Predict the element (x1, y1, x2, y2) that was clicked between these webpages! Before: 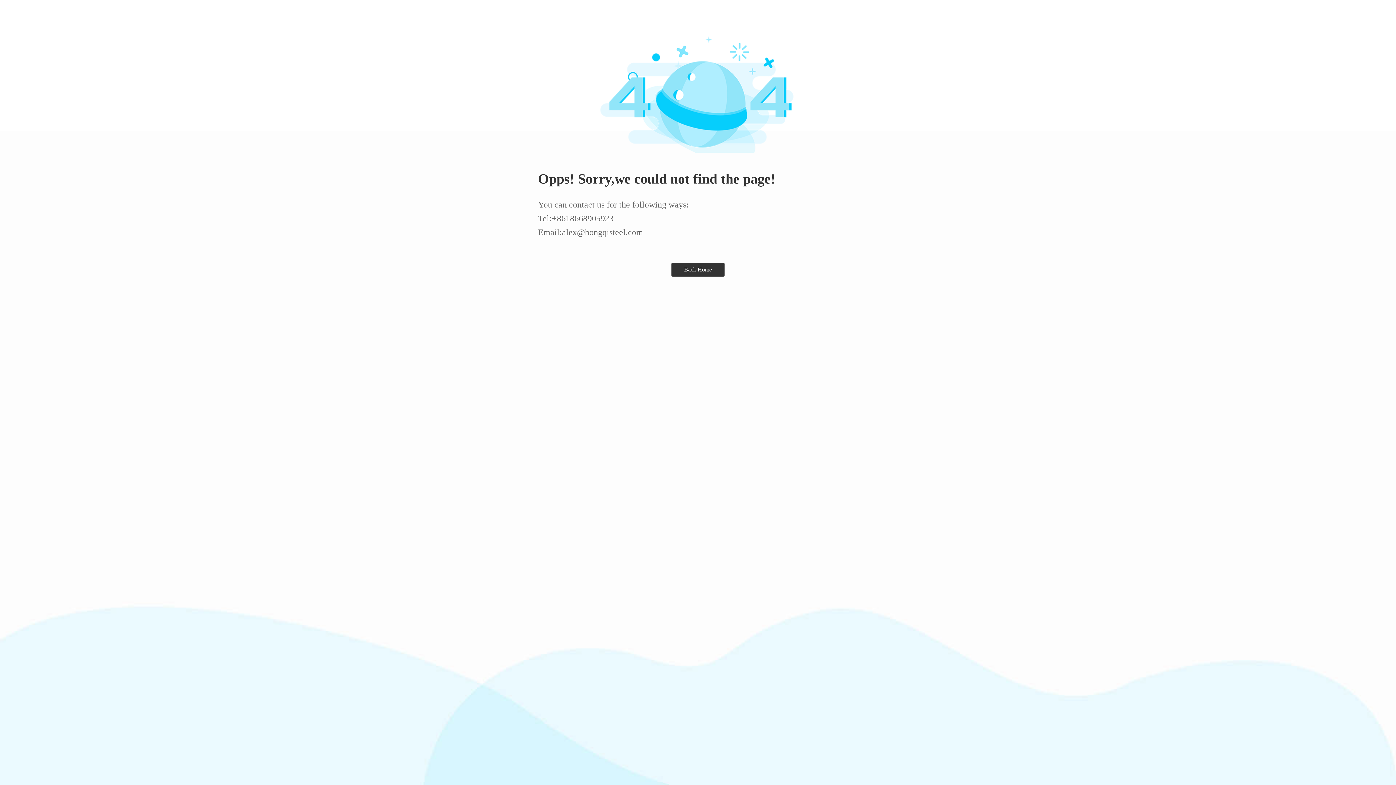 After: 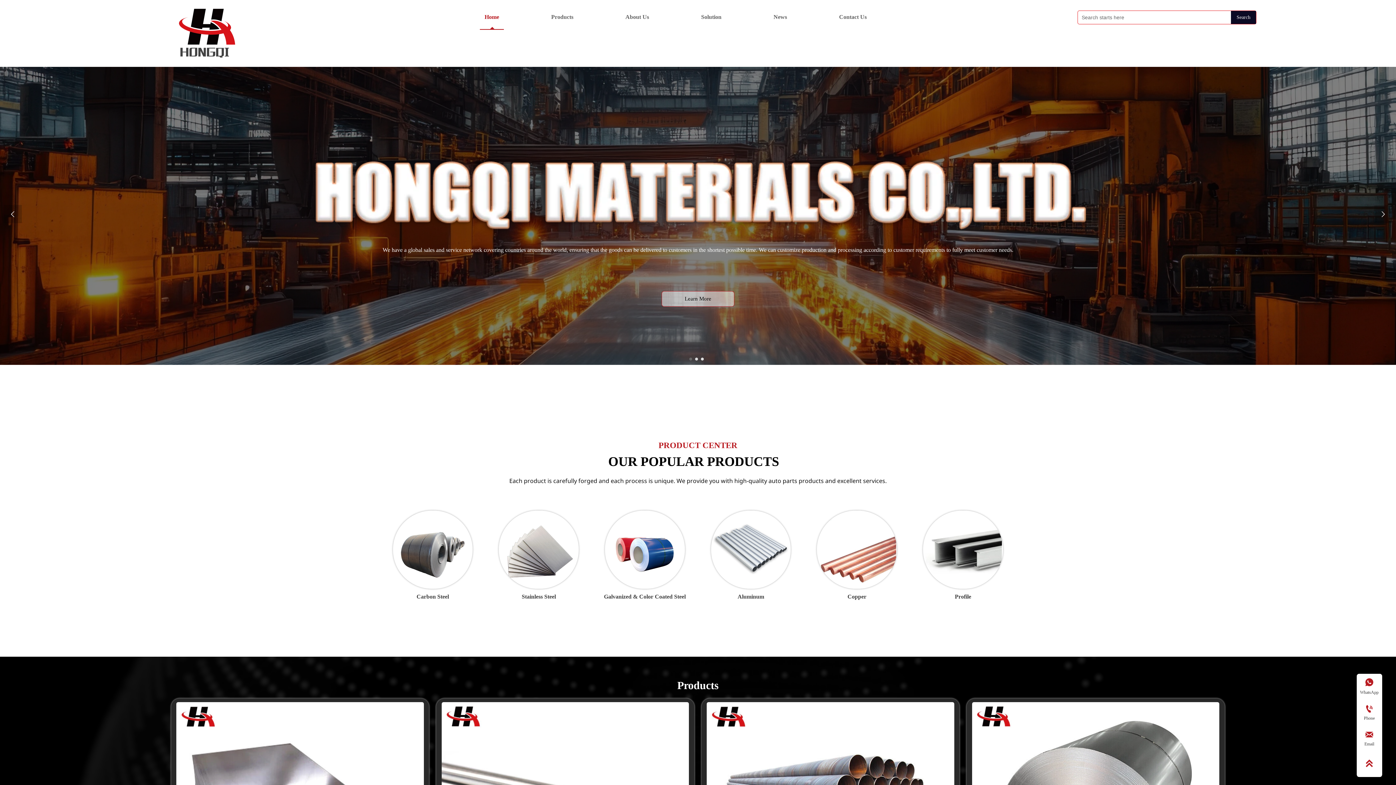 Action: bbox: (671, 262, 724, 276) label: Back Home